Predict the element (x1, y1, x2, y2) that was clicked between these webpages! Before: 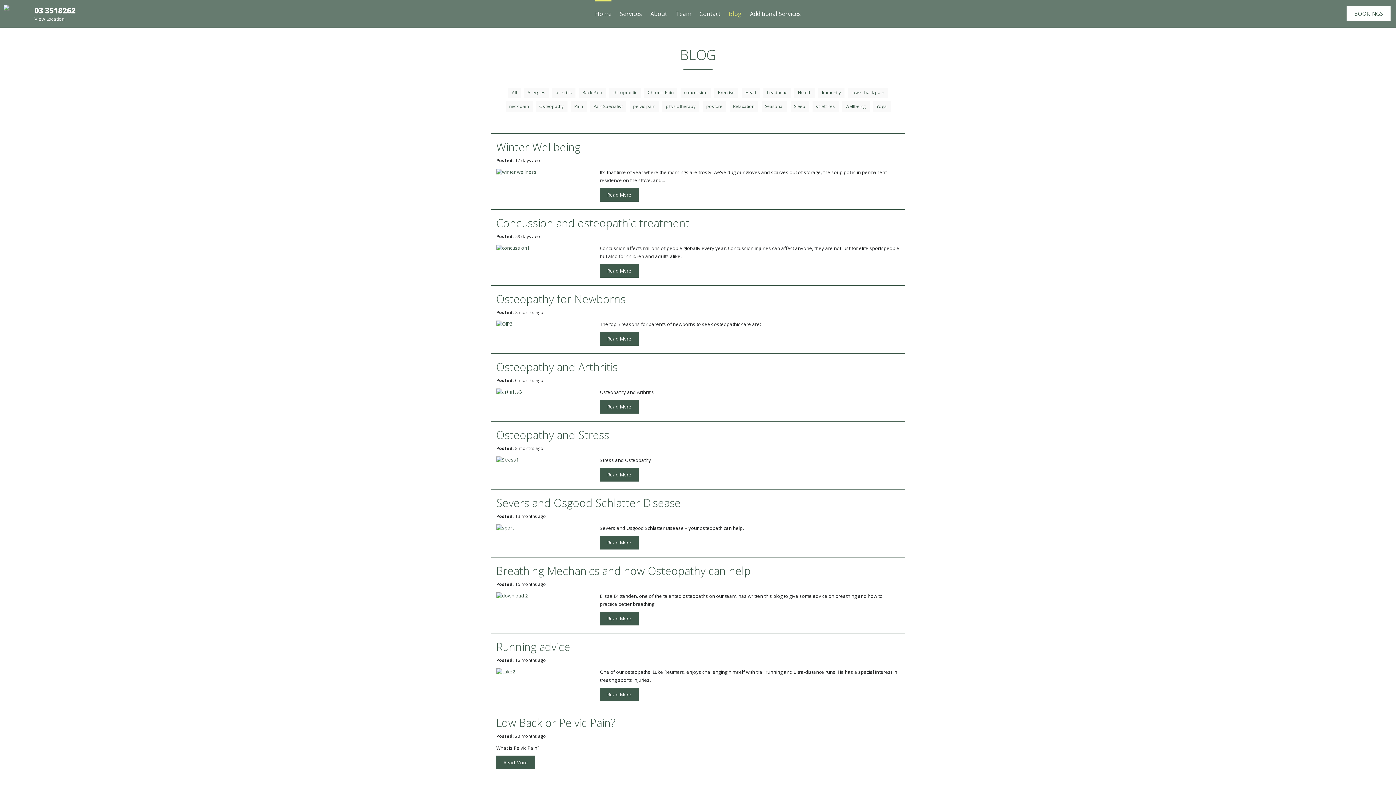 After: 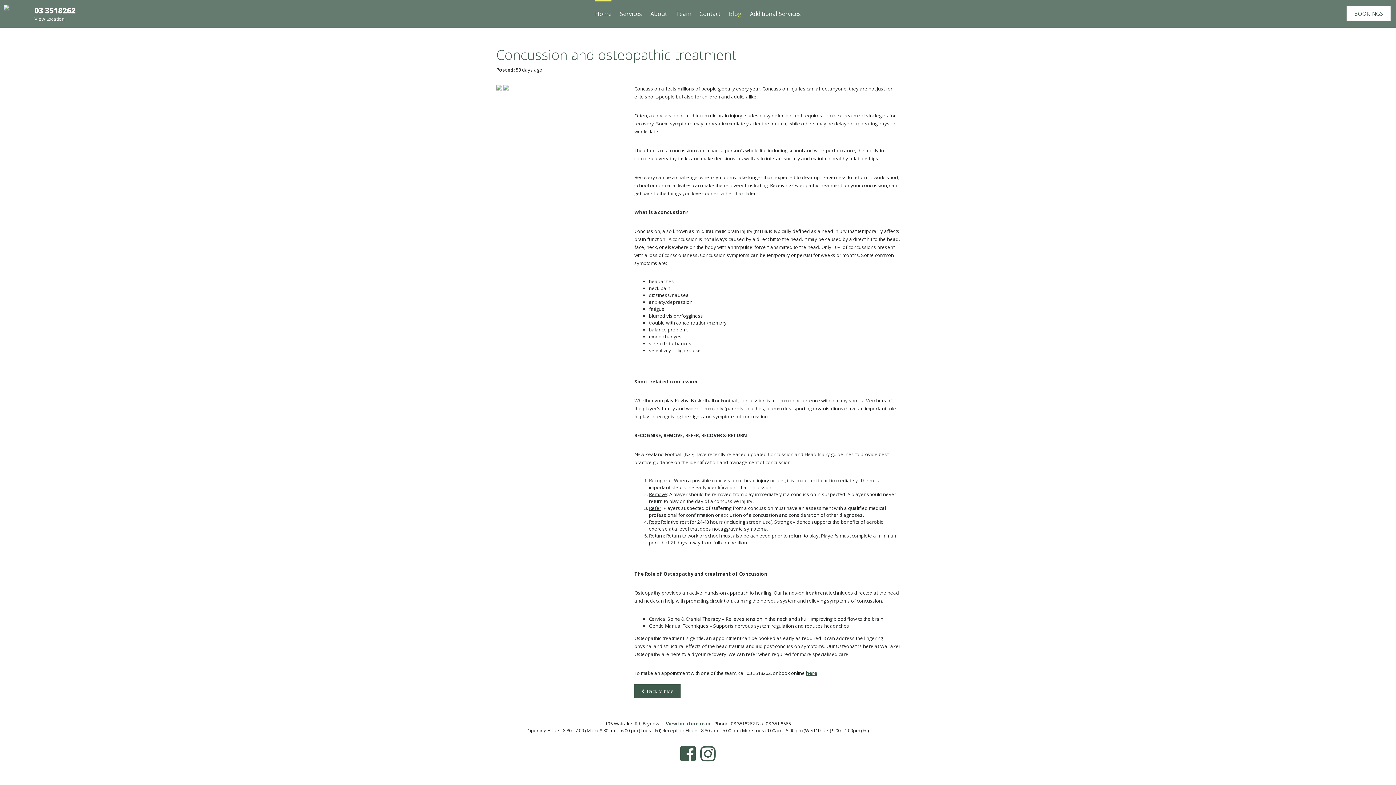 Action: bbox: (496, 244, 529, 250)